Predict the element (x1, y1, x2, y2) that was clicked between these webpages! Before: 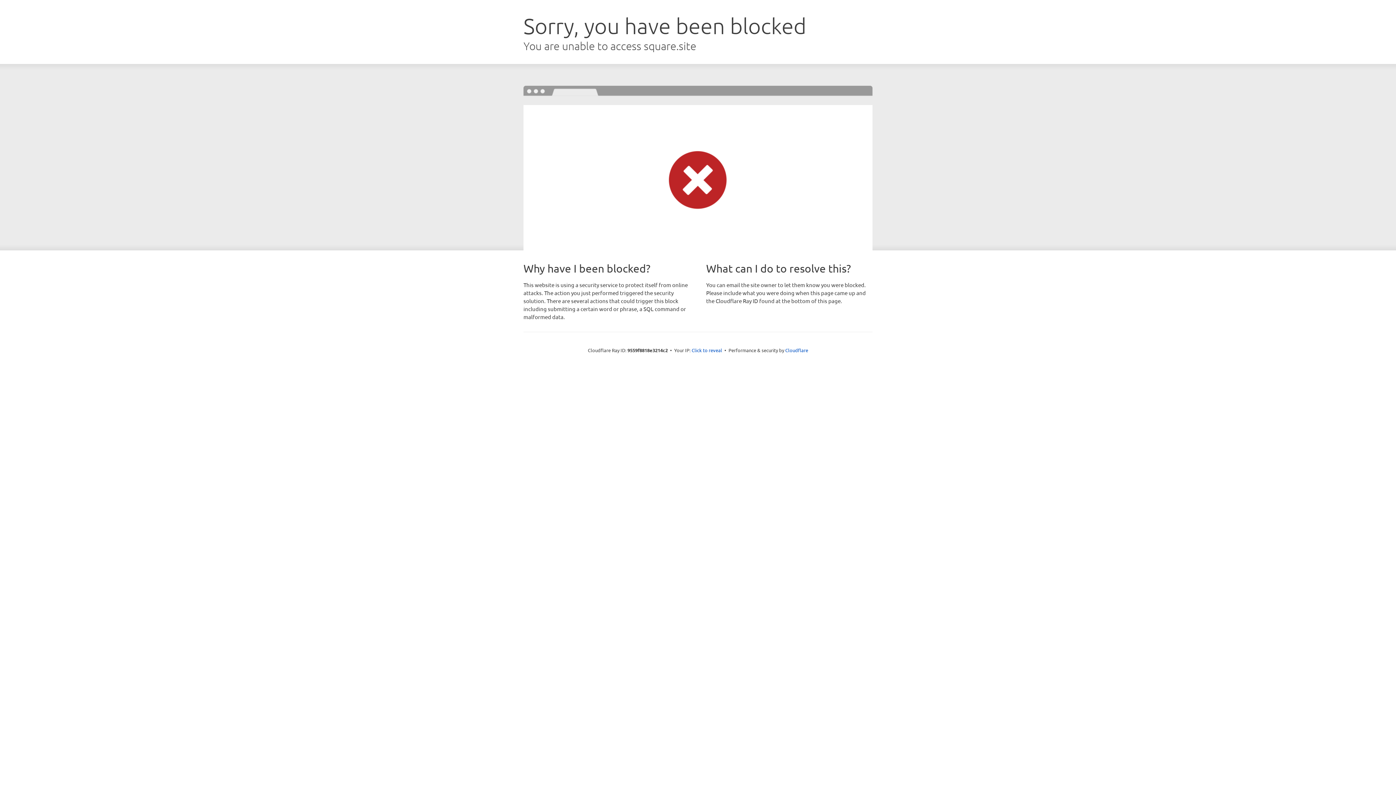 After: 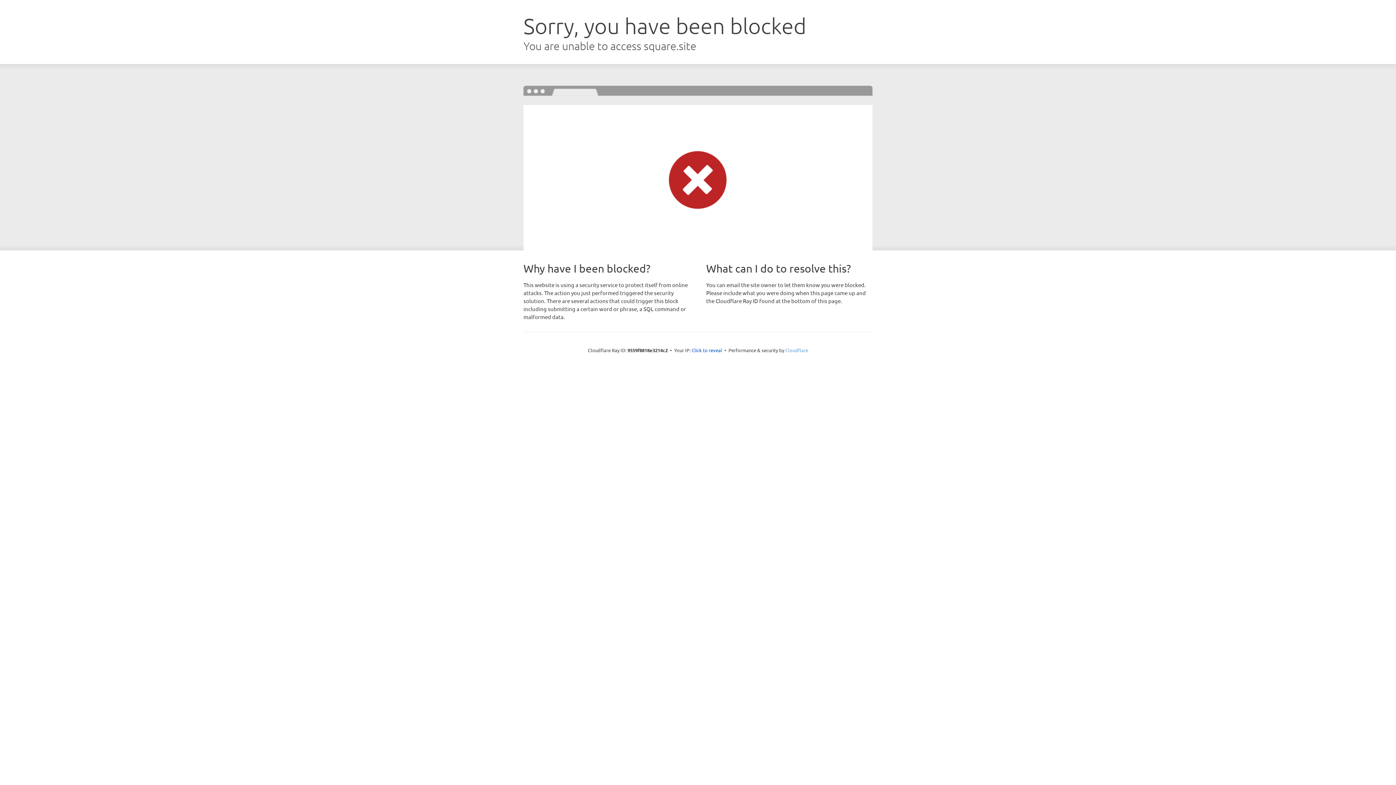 Action: bbox: (785, 347, 808, 353) label: Cloudflare